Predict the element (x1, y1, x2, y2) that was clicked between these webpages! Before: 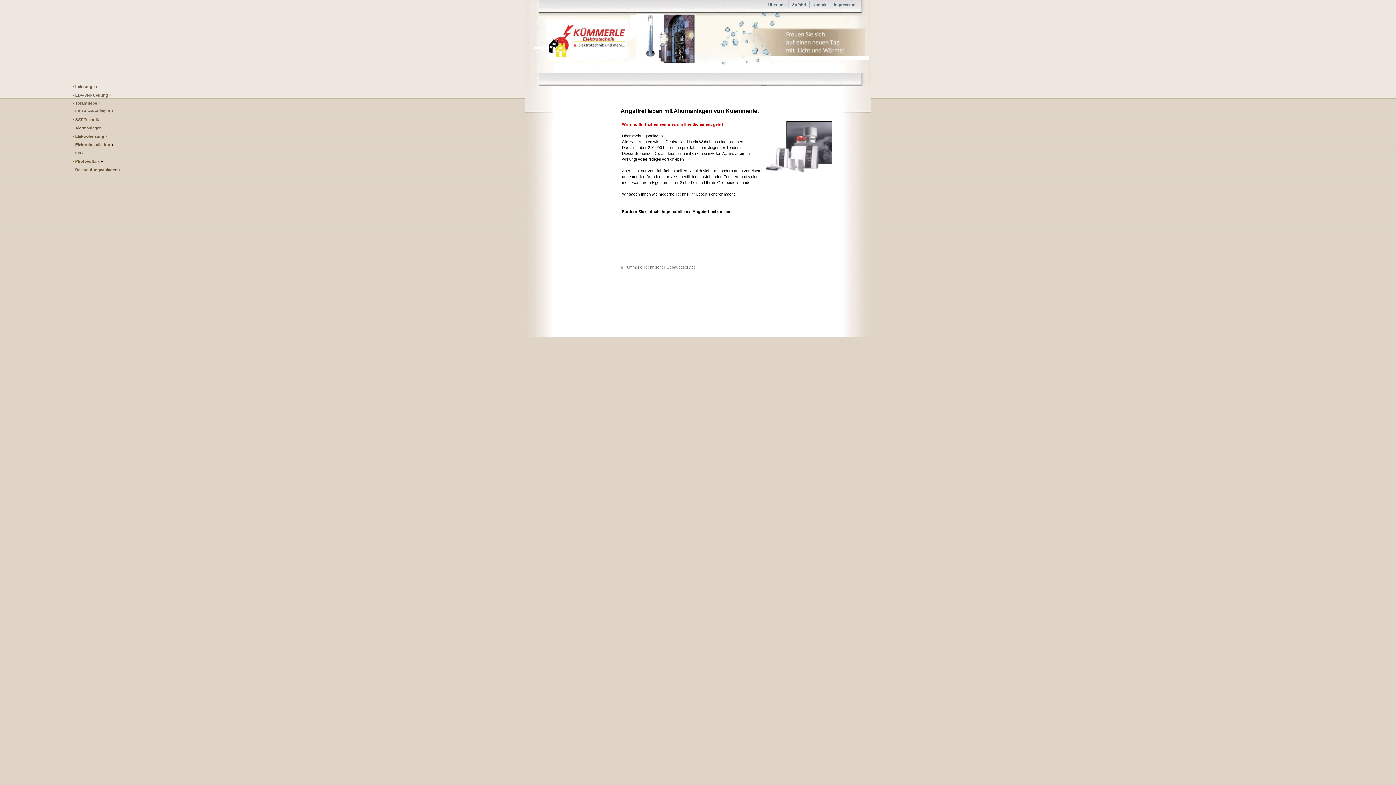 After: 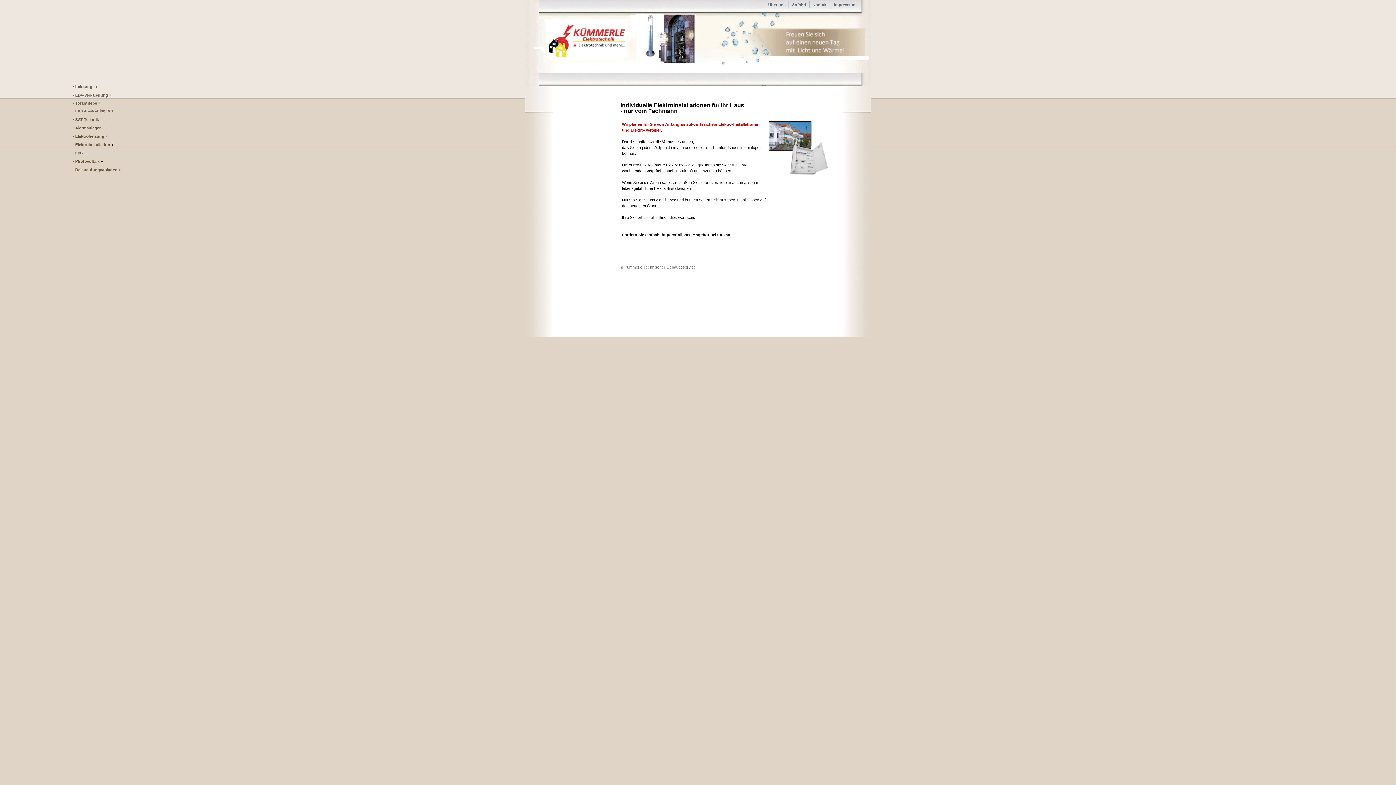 Action: bbox: (75, 142, 111, 146) label: Elektroinstallation 